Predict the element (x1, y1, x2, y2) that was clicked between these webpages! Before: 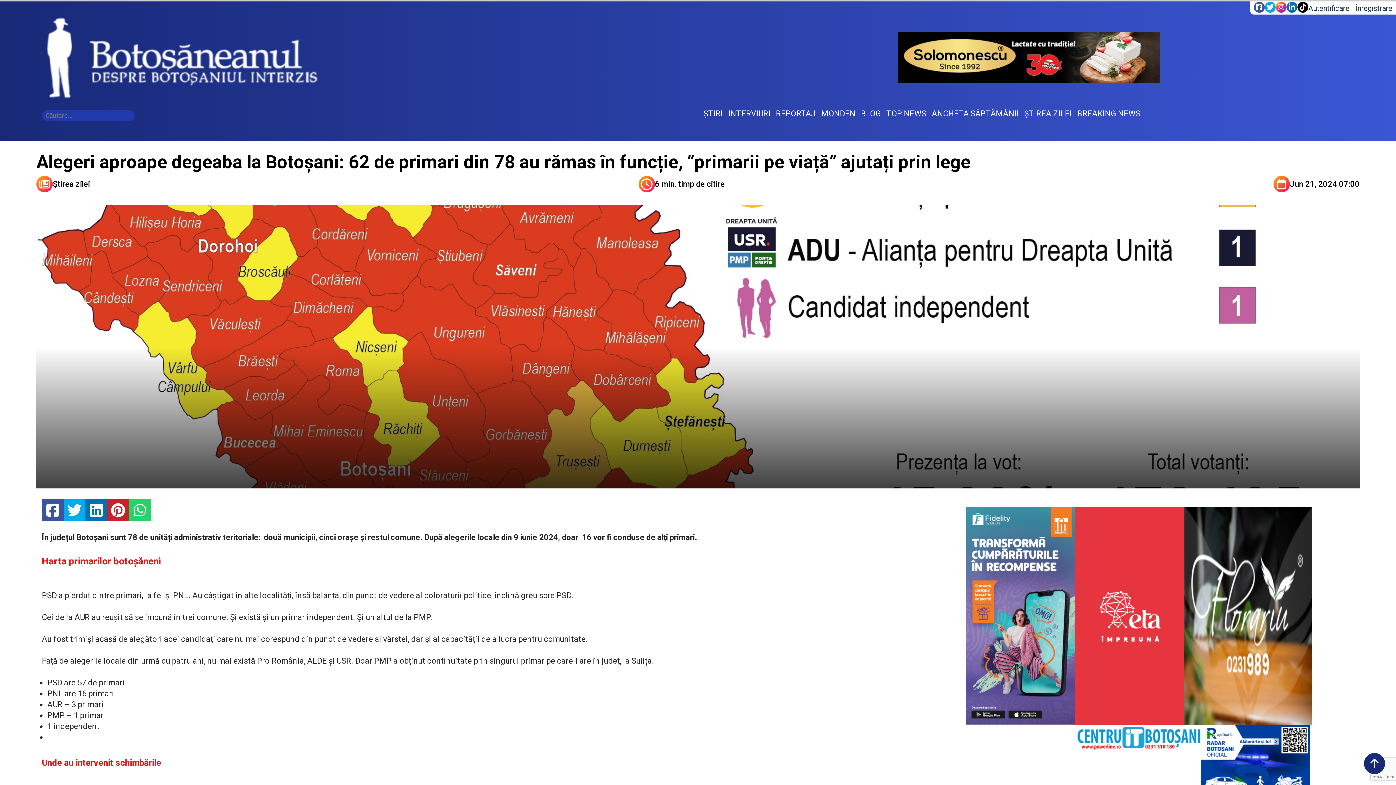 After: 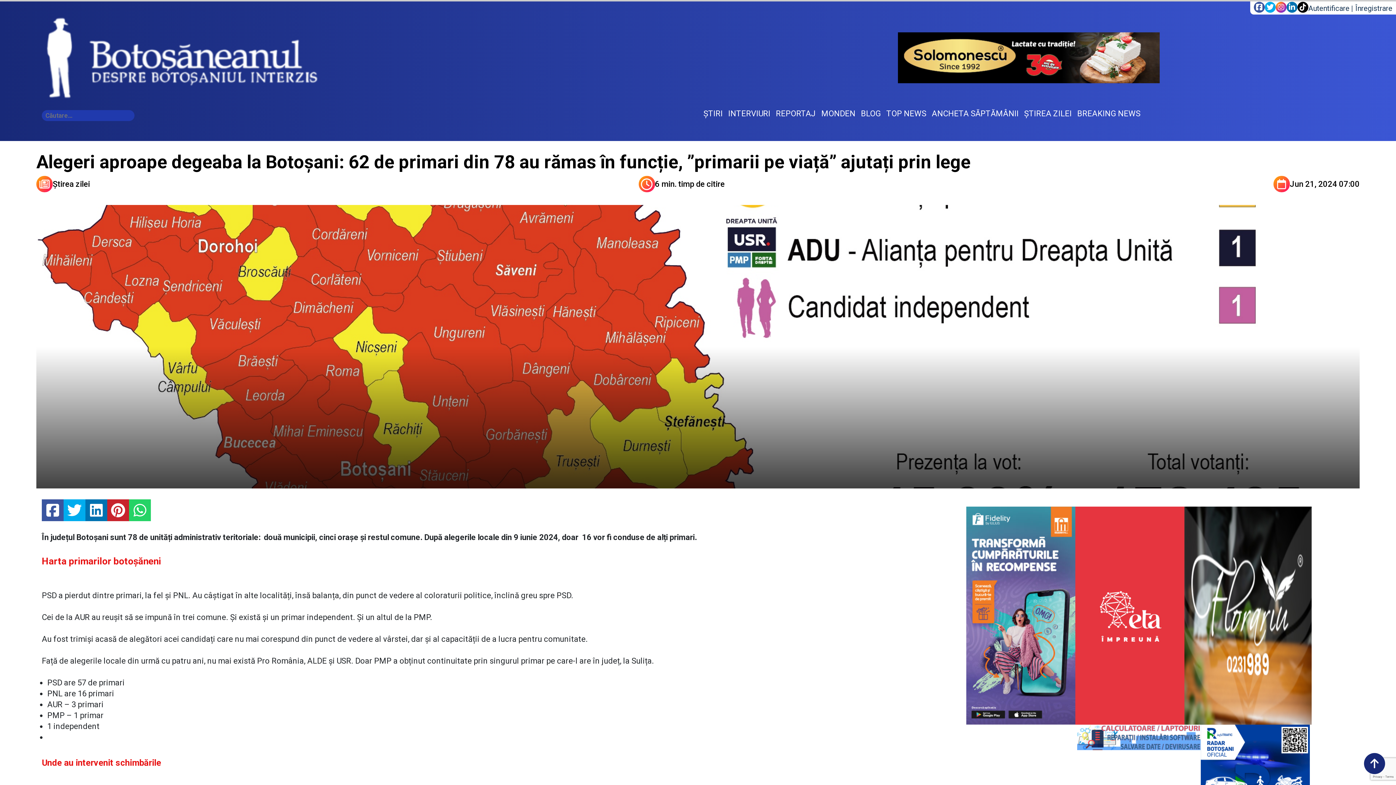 Action: bbox: (1276, 1, 1286, 12)